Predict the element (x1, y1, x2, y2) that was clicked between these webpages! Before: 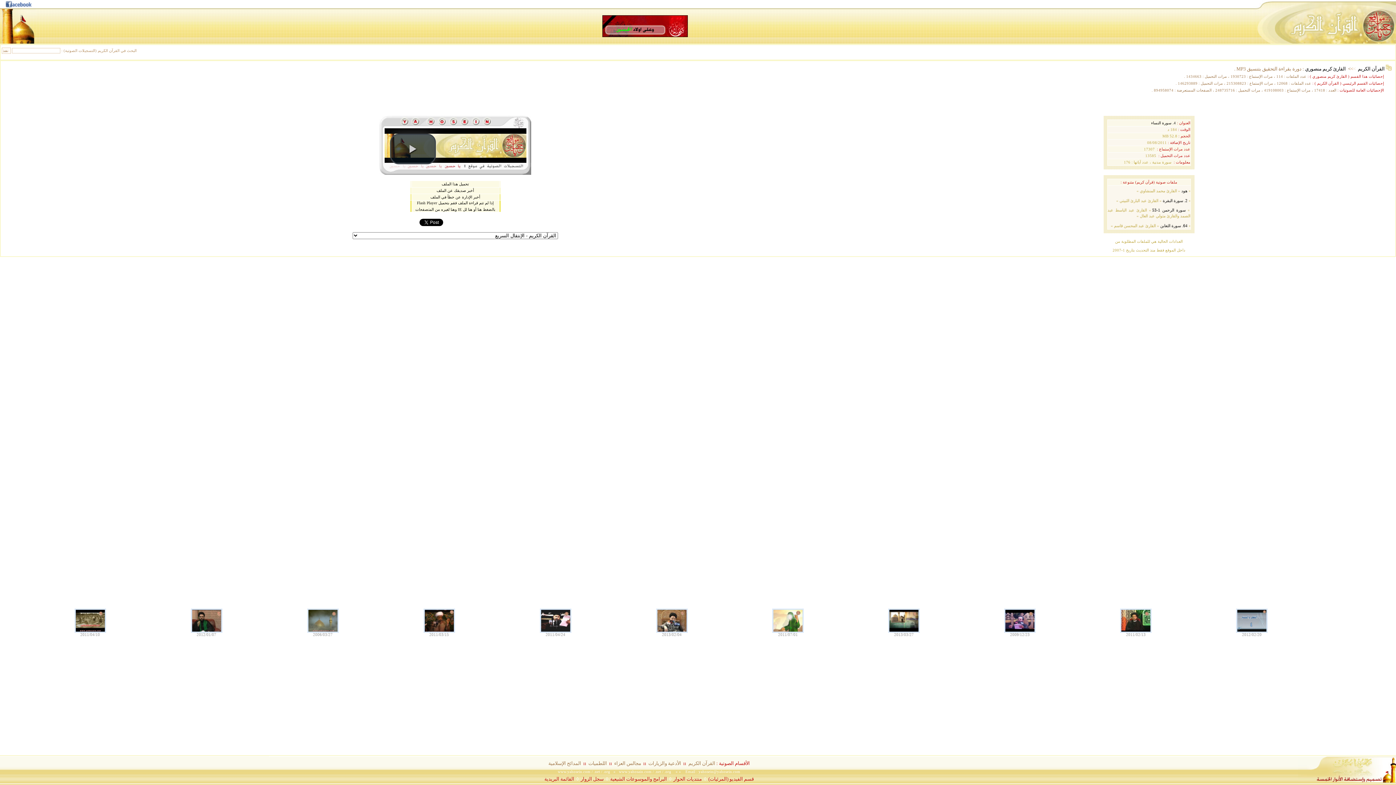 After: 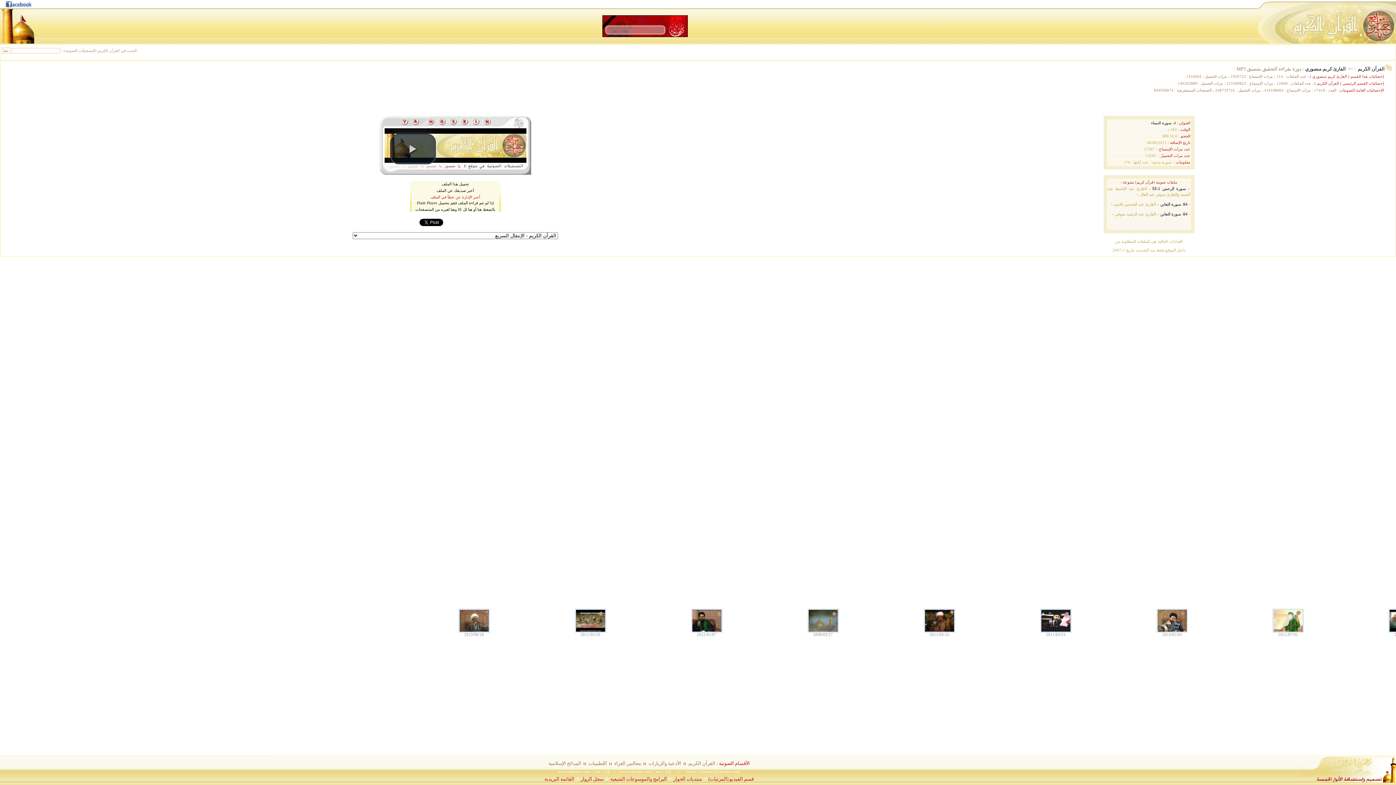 Action: label: أخبر الإدارة عن خطأ في الملف bbox: (430, 195, 480, 199)